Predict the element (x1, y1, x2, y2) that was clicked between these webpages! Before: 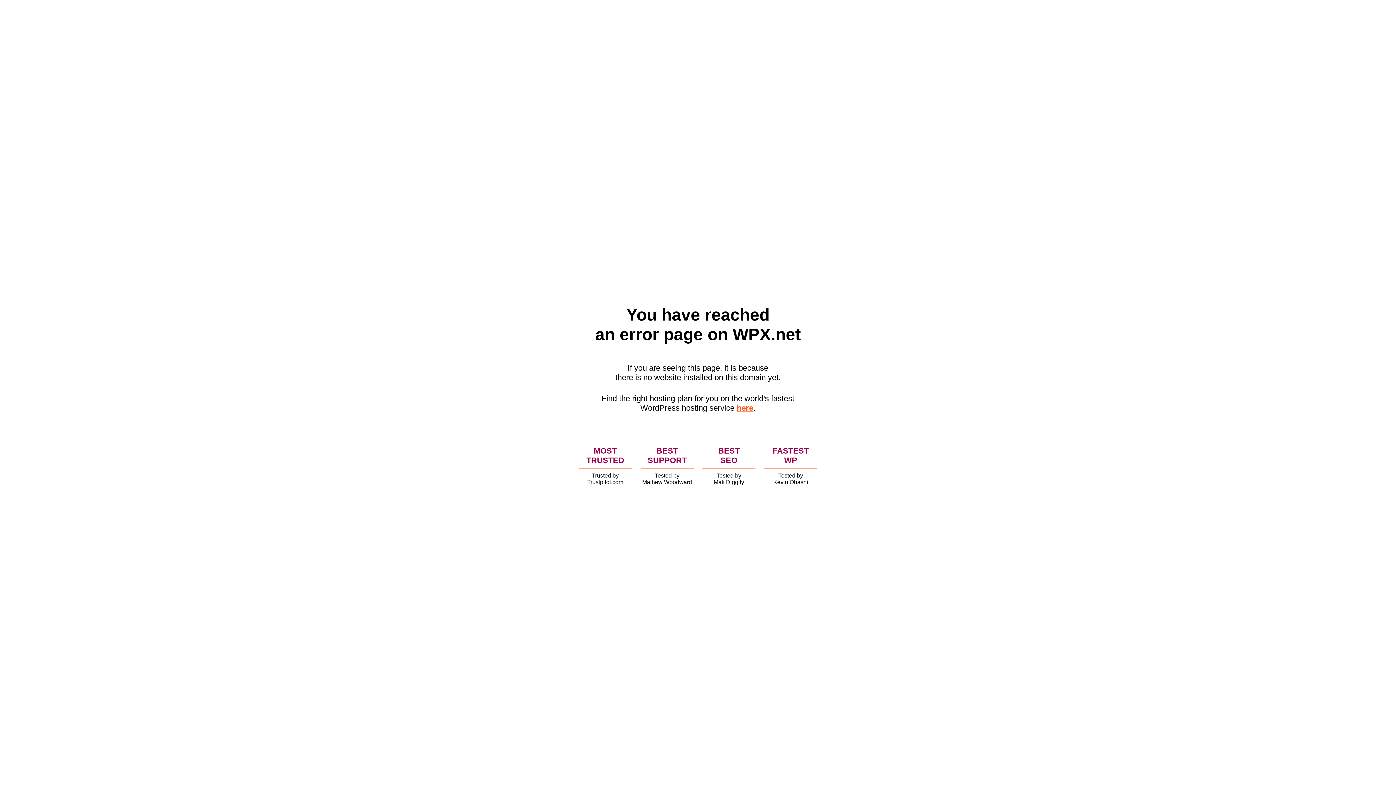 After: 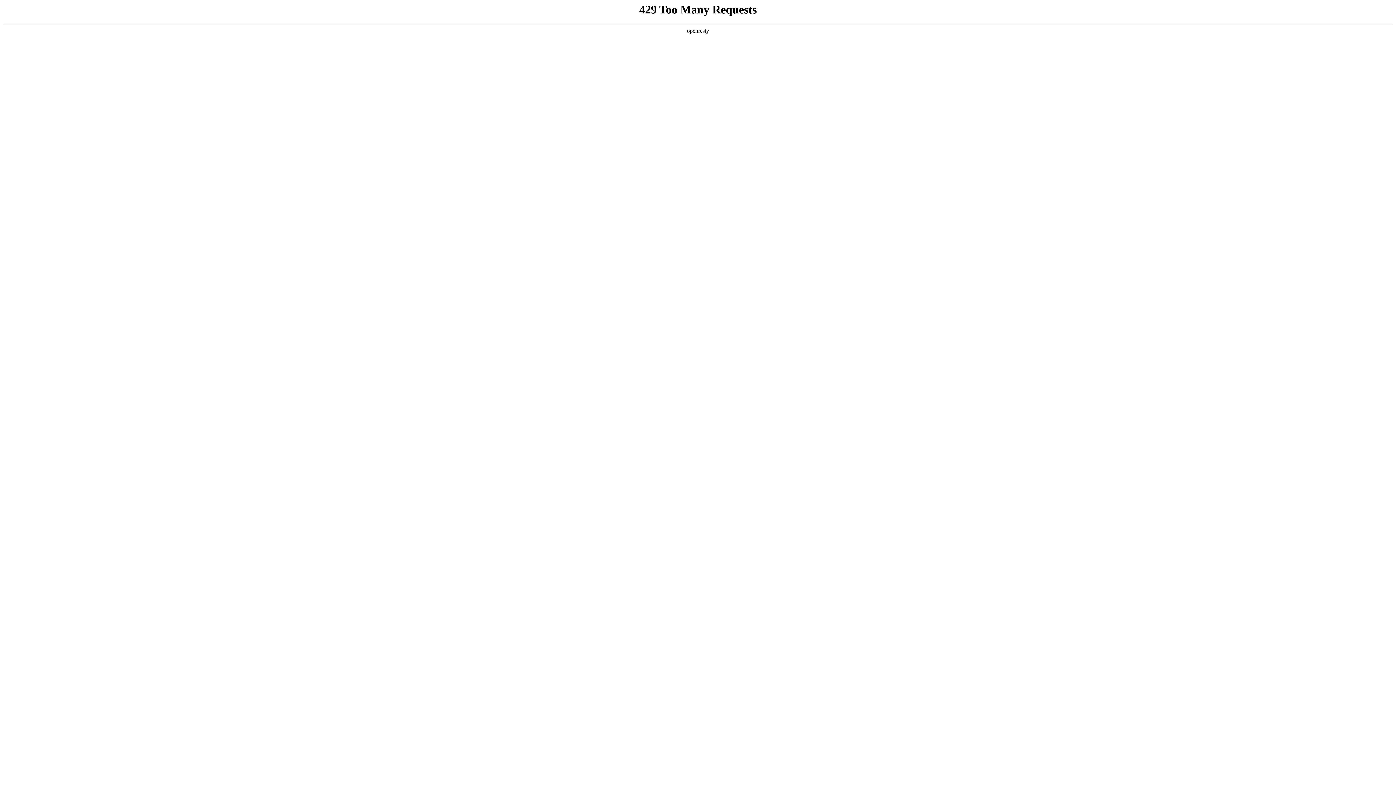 Action: label: here bbox: (736, 403, 753, 412)